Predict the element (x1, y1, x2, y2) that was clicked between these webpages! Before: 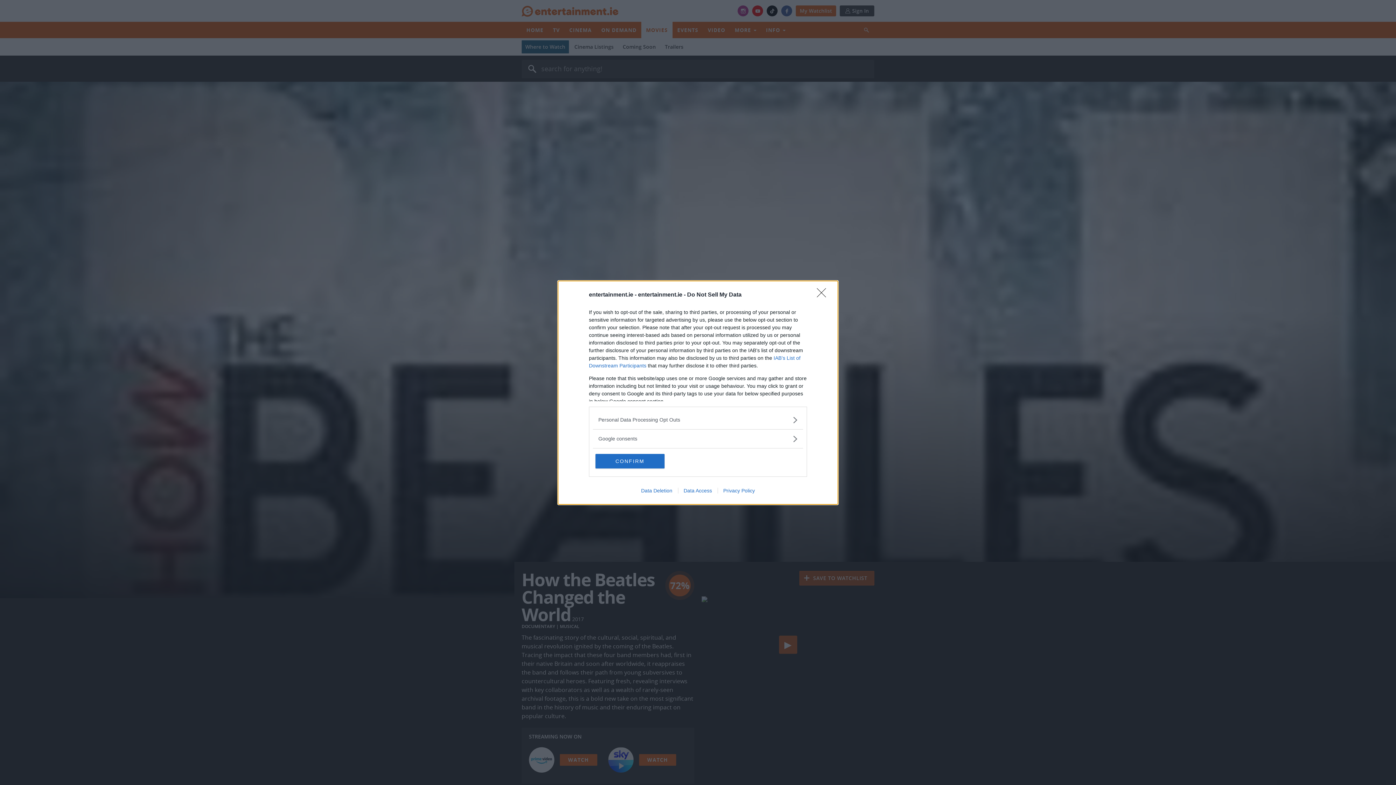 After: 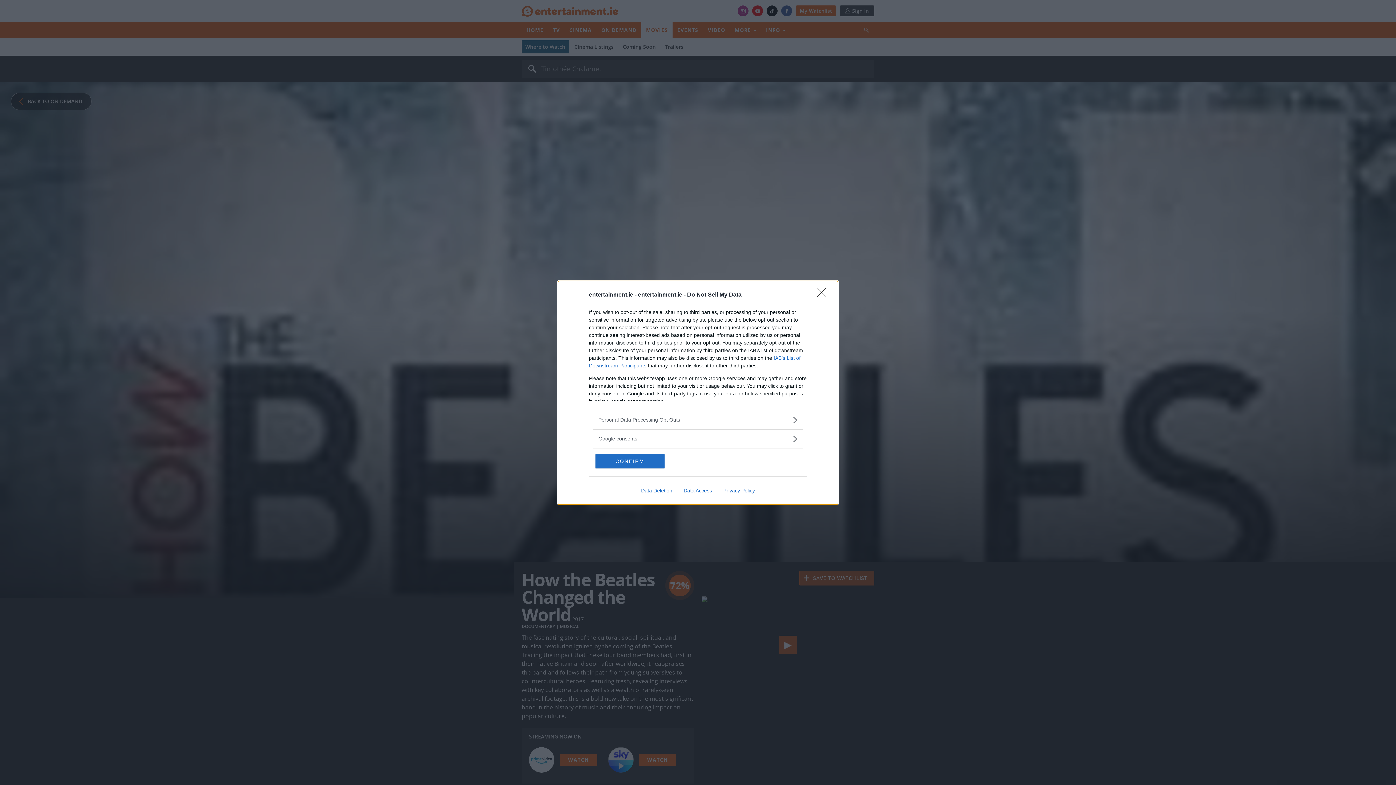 Action: label: Data Access bbox: (678, 487, 717, 493)